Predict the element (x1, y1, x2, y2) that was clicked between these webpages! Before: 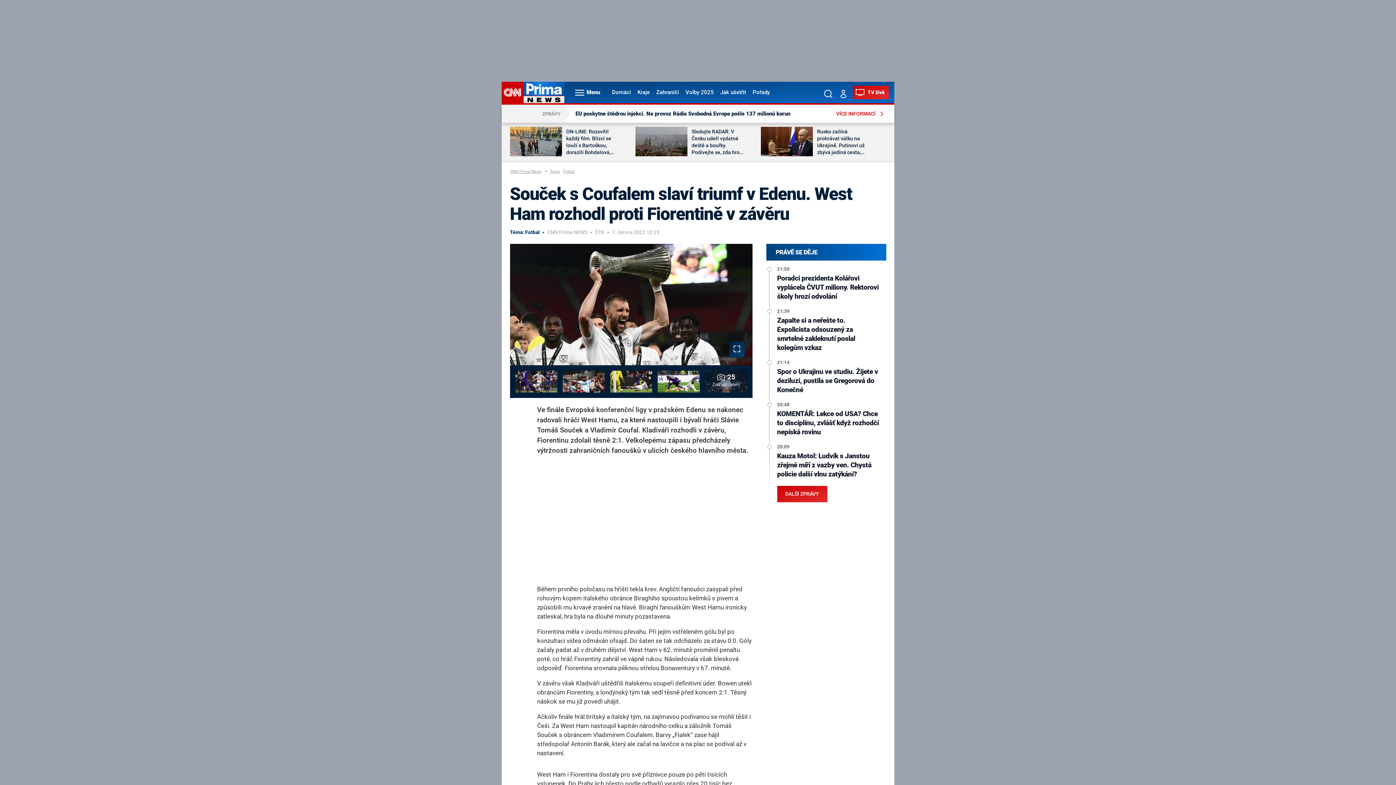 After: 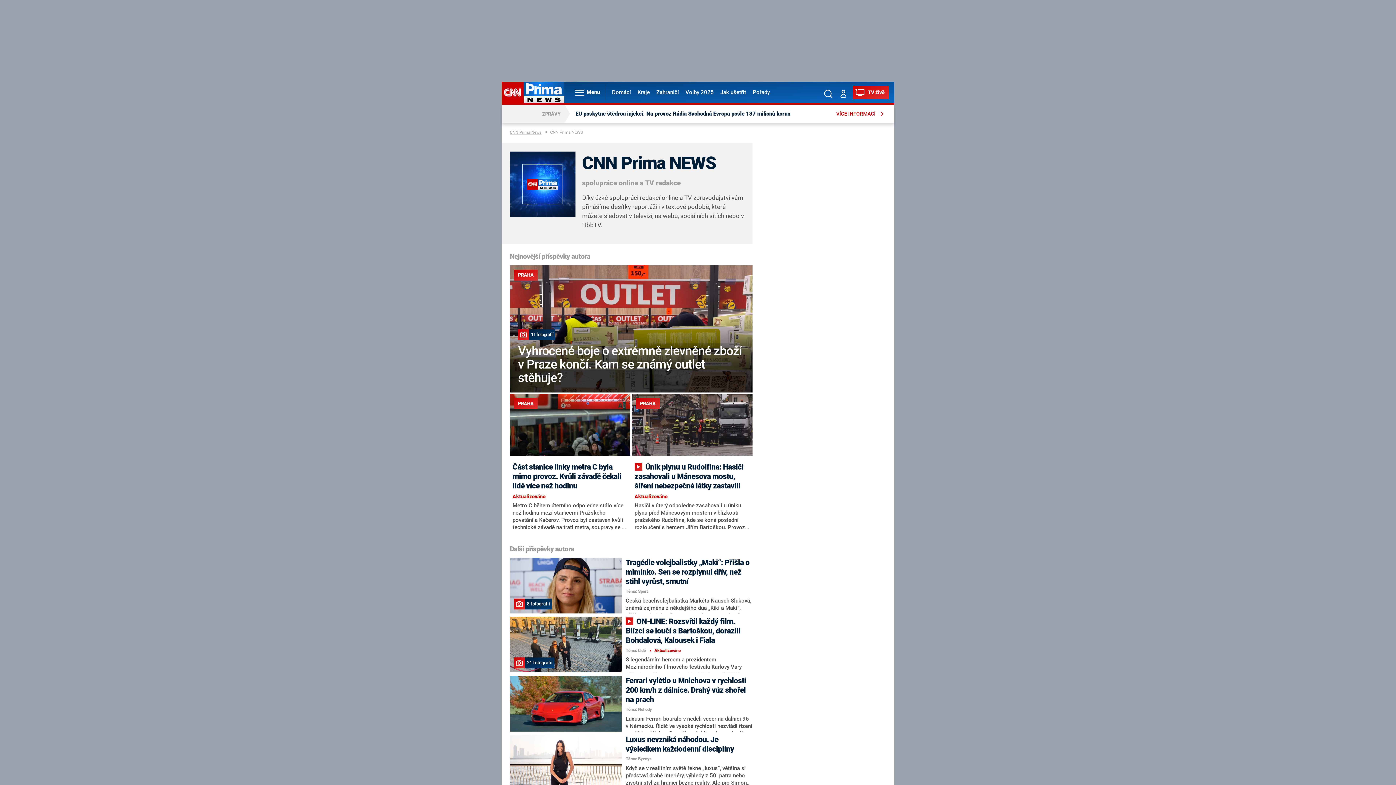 Action: bbox: (547, 229, 588, 235) label: CNN Prima NEWS 